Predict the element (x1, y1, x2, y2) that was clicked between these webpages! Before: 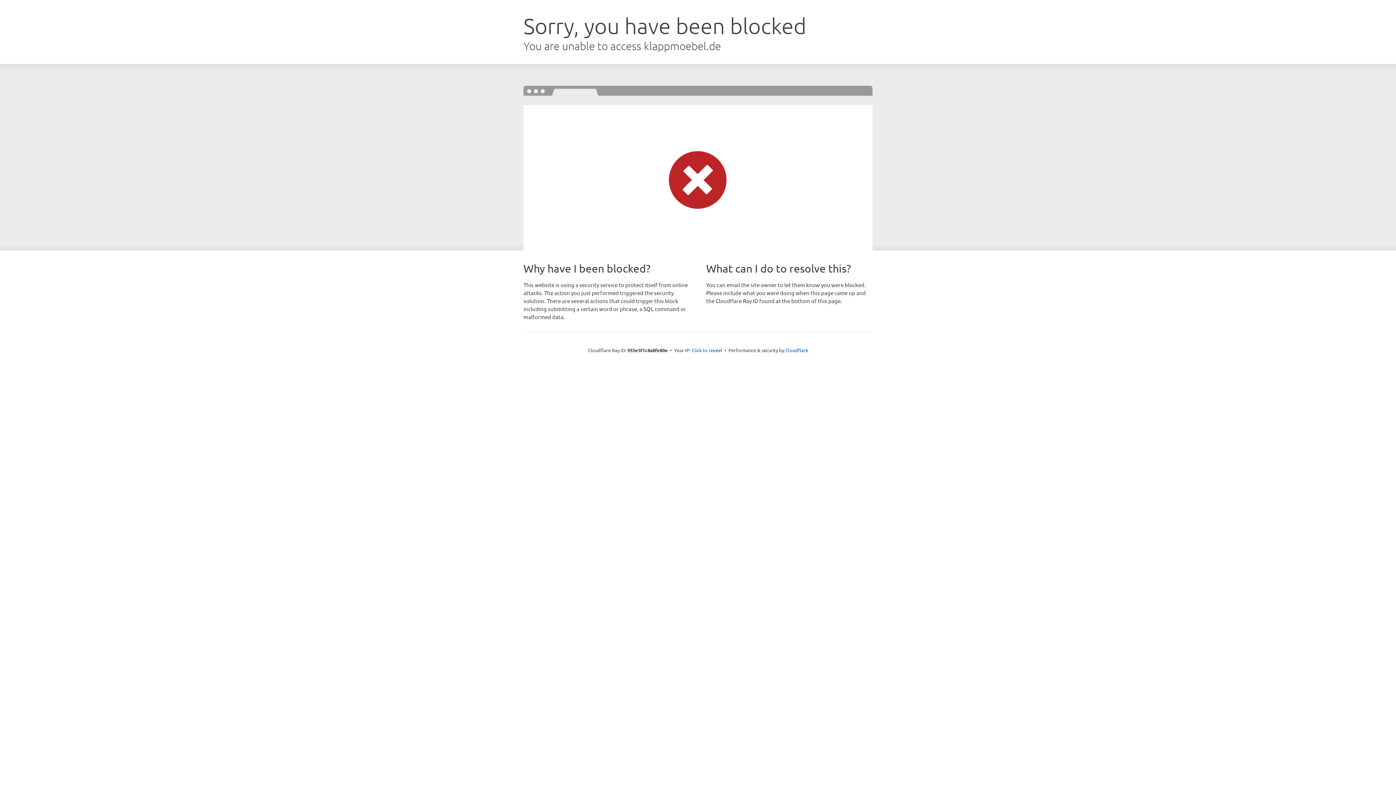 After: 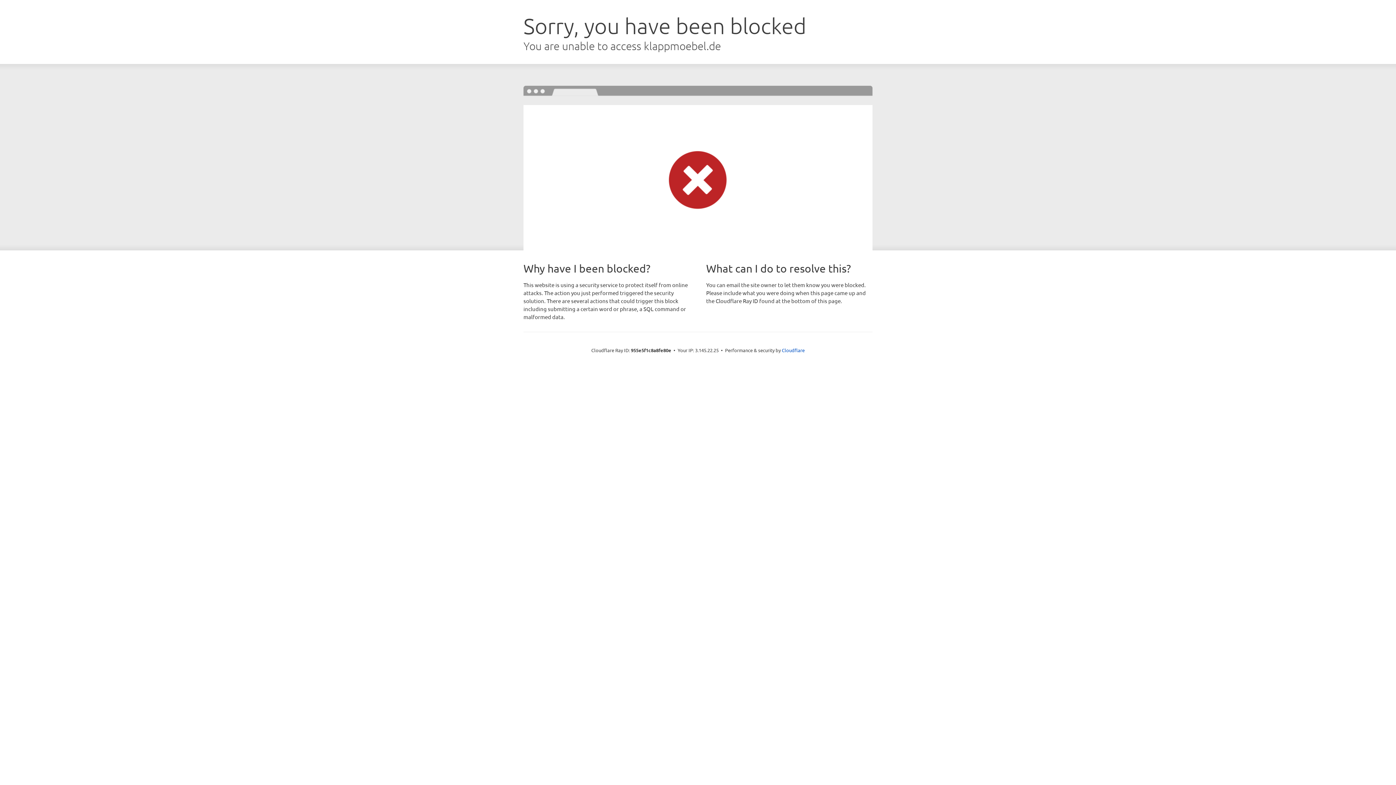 Action: bbox: (691, 346, 722, 353) label: Click to reveal